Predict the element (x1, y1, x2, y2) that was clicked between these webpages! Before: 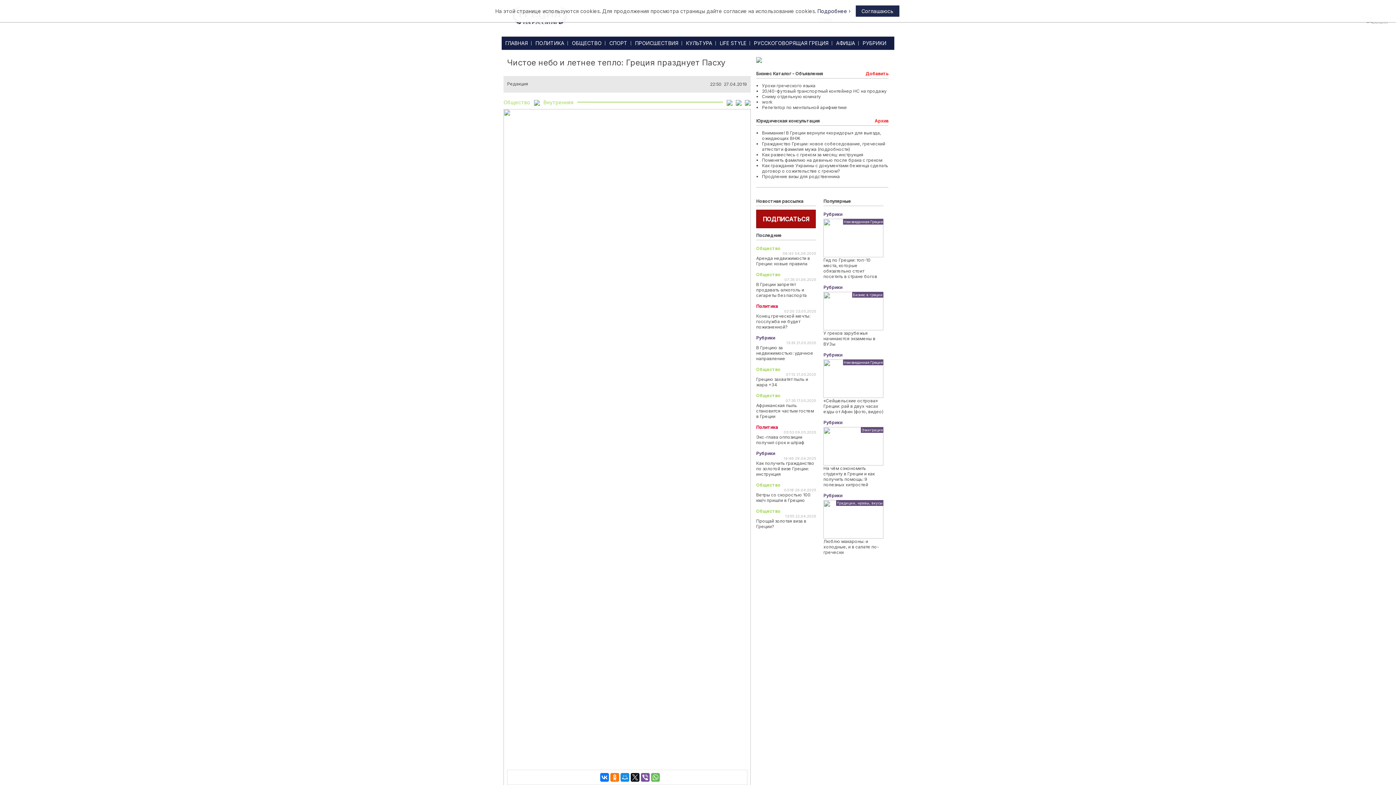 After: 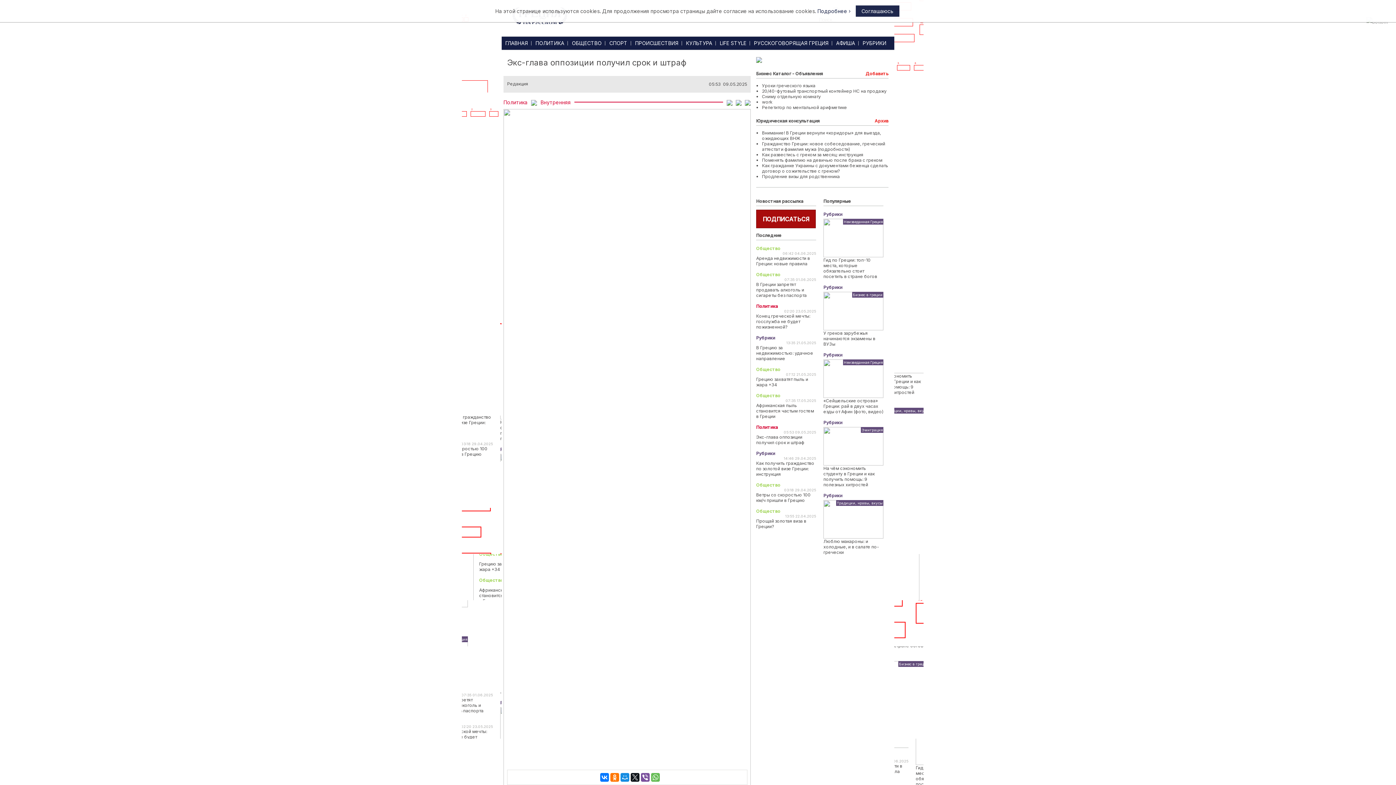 Action: bbox: (756, 434, 804, 445) label: Экс-глава оппозиции получил срок и штраф